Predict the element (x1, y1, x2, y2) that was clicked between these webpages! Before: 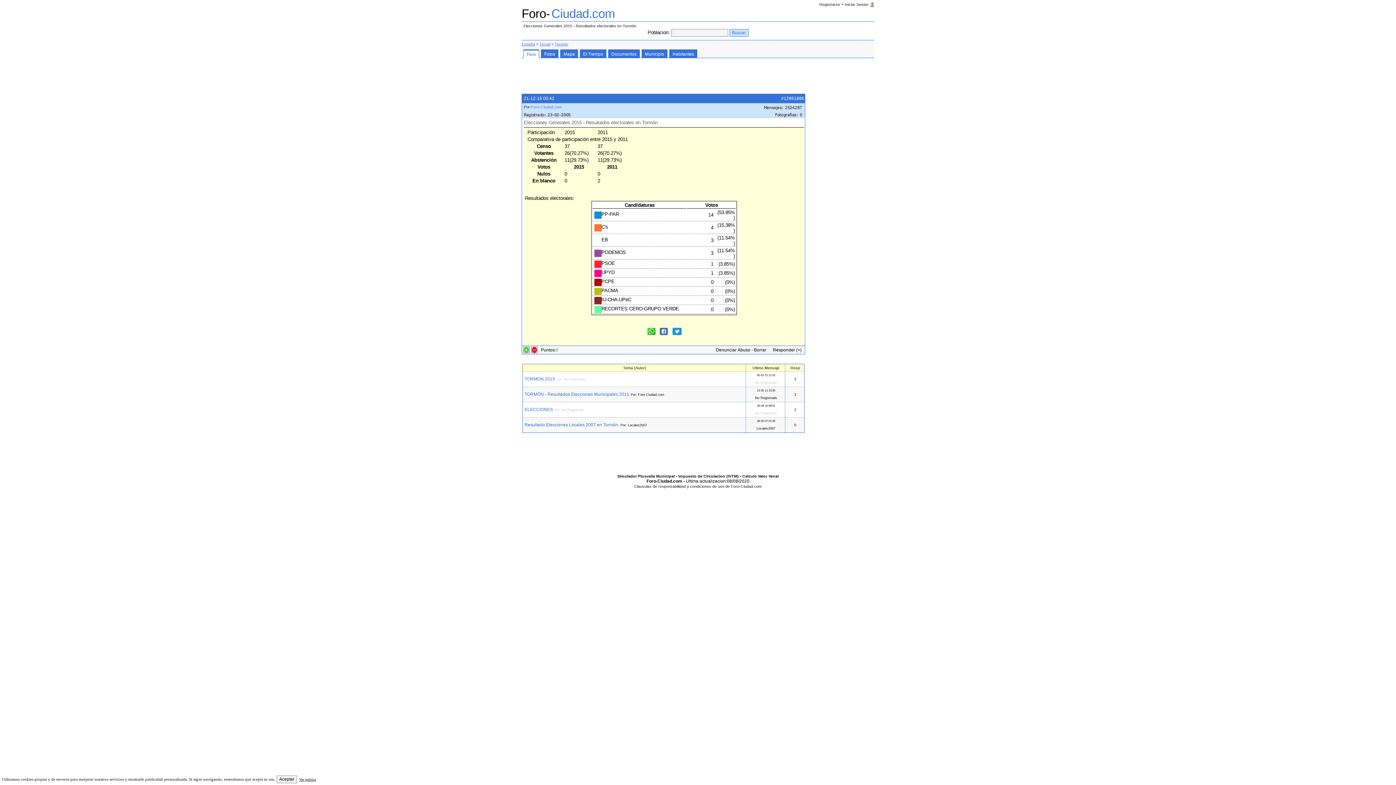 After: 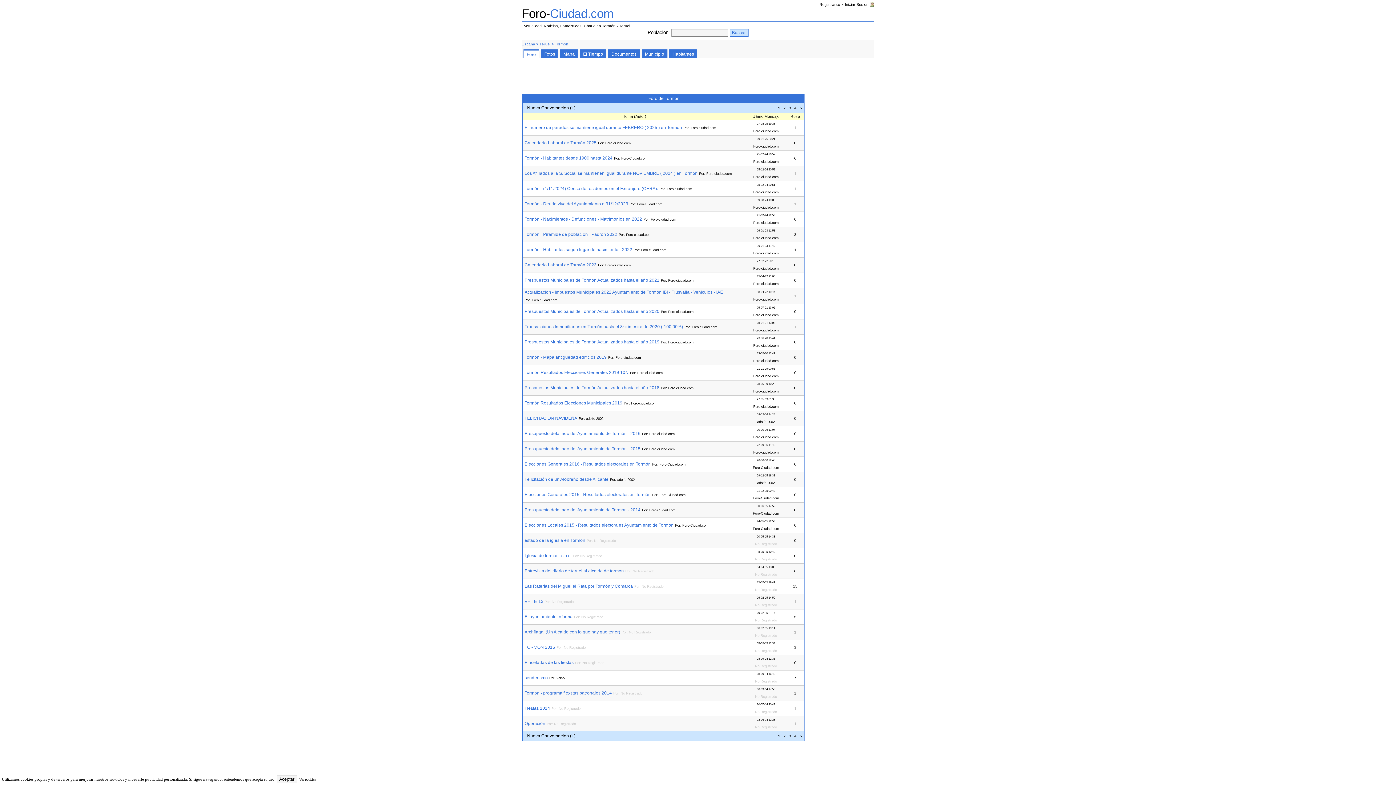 Action: bbox: (526, 52, 536, 57) label: Foro